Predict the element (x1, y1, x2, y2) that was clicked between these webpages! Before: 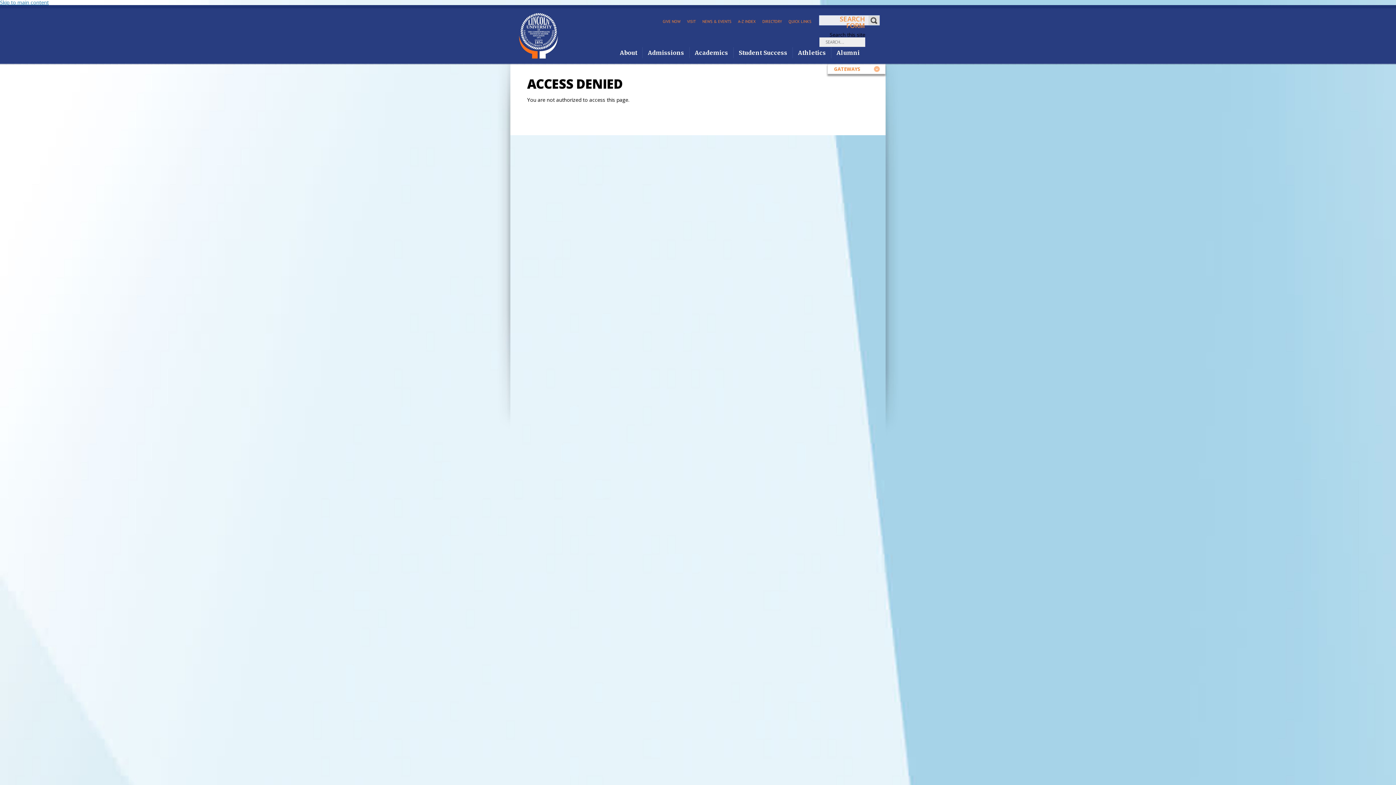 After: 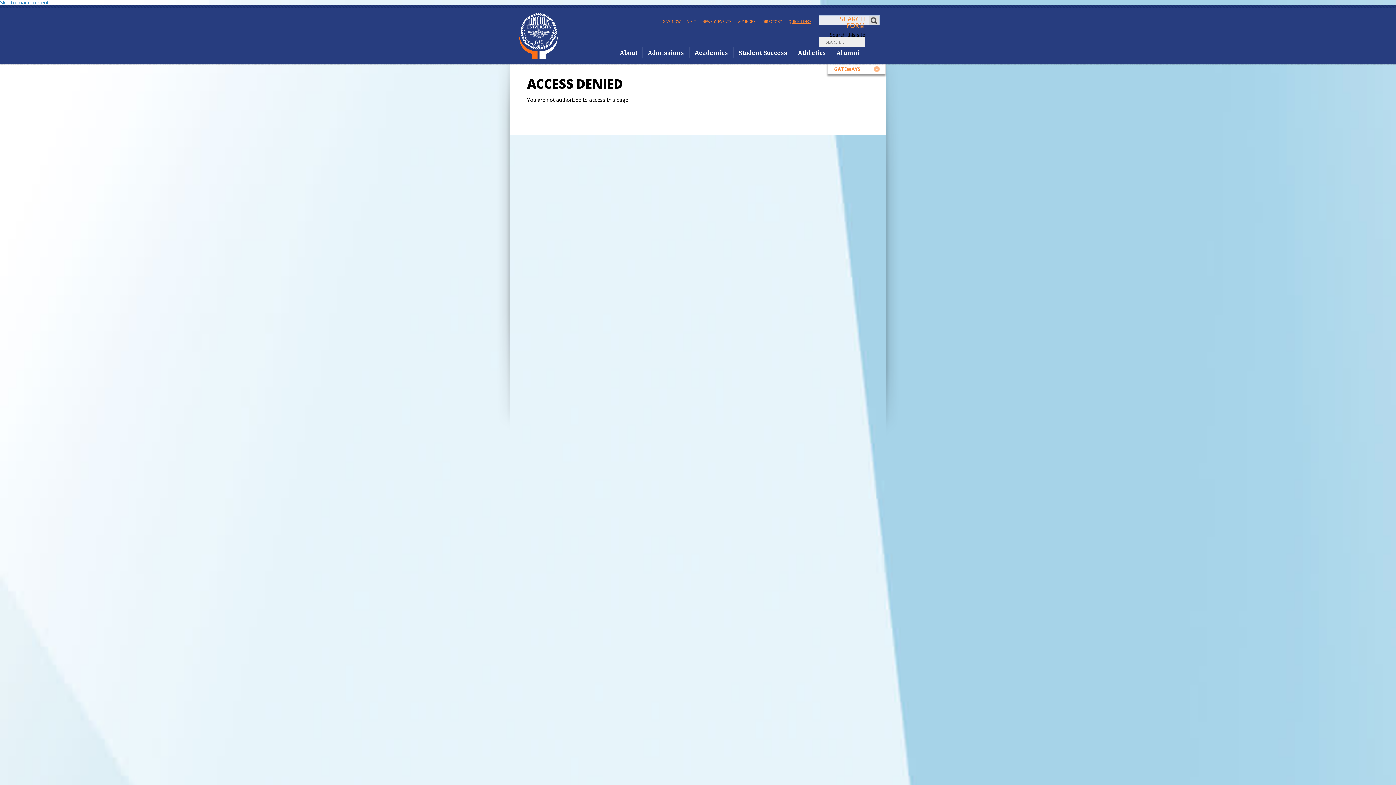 Action: bbox: (788, 18, 811, 24) label: QUICK LINKS